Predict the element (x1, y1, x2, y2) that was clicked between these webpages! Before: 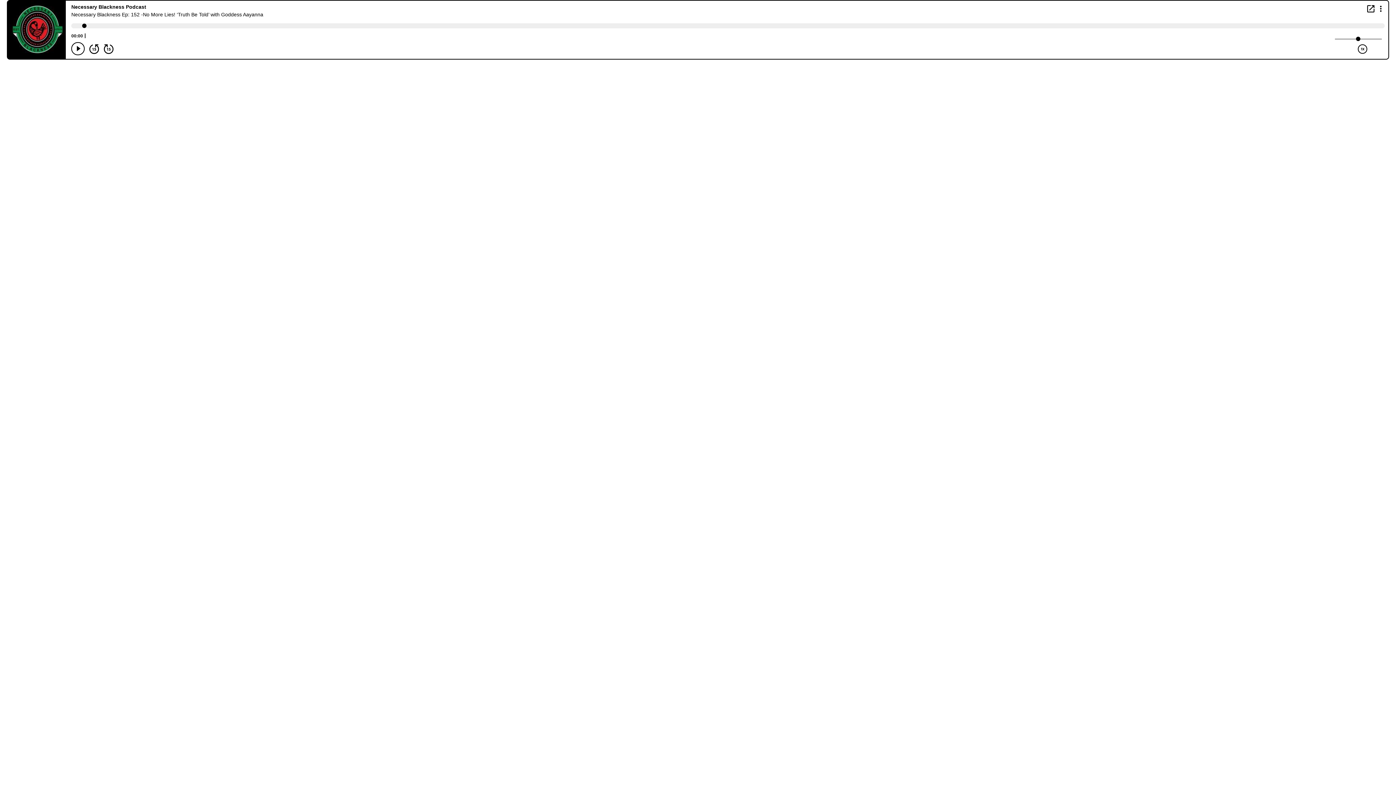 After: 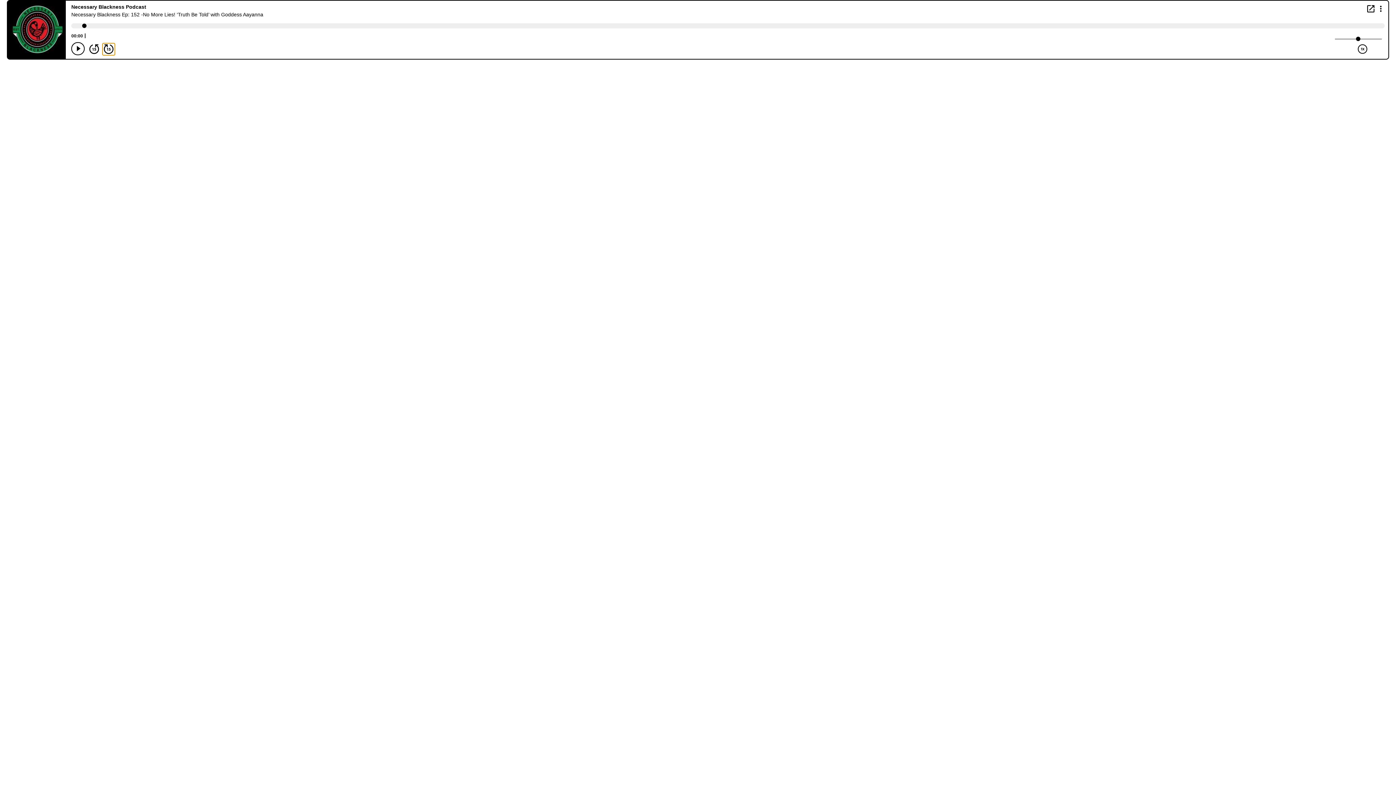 Action: label: Forward 15 seconds bbox: (102, 43, 114, 54)